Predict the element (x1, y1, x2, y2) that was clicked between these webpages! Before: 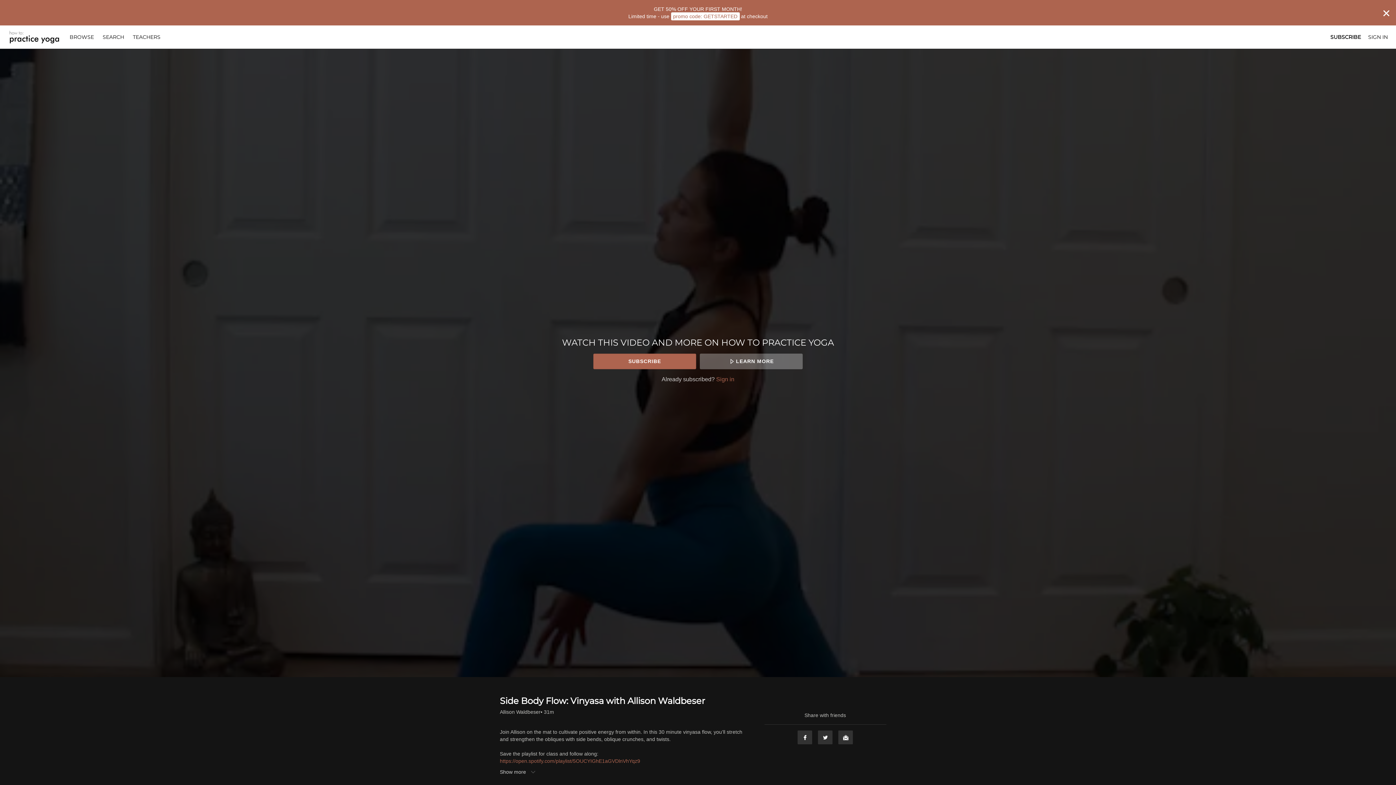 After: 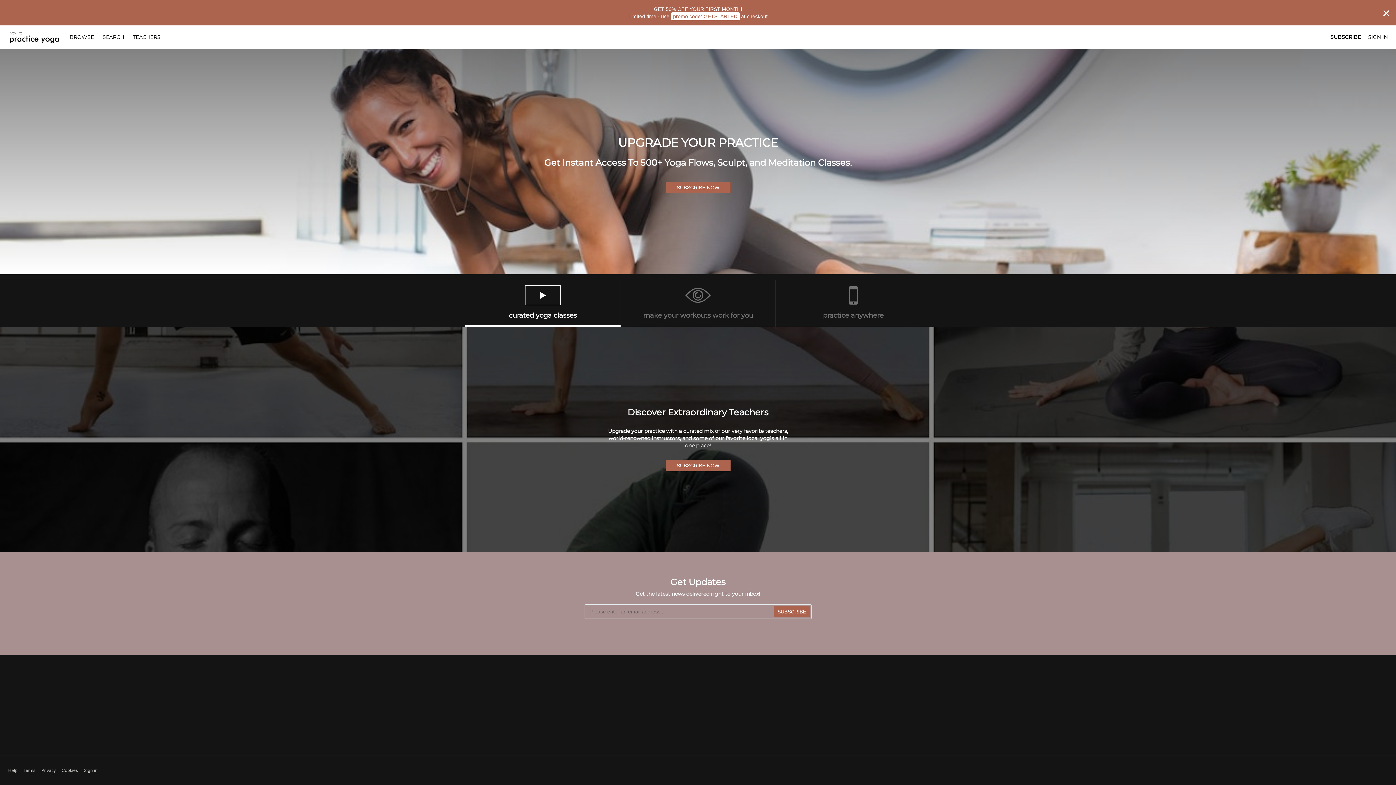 Action: bbox: (8, 29, 60, 44)